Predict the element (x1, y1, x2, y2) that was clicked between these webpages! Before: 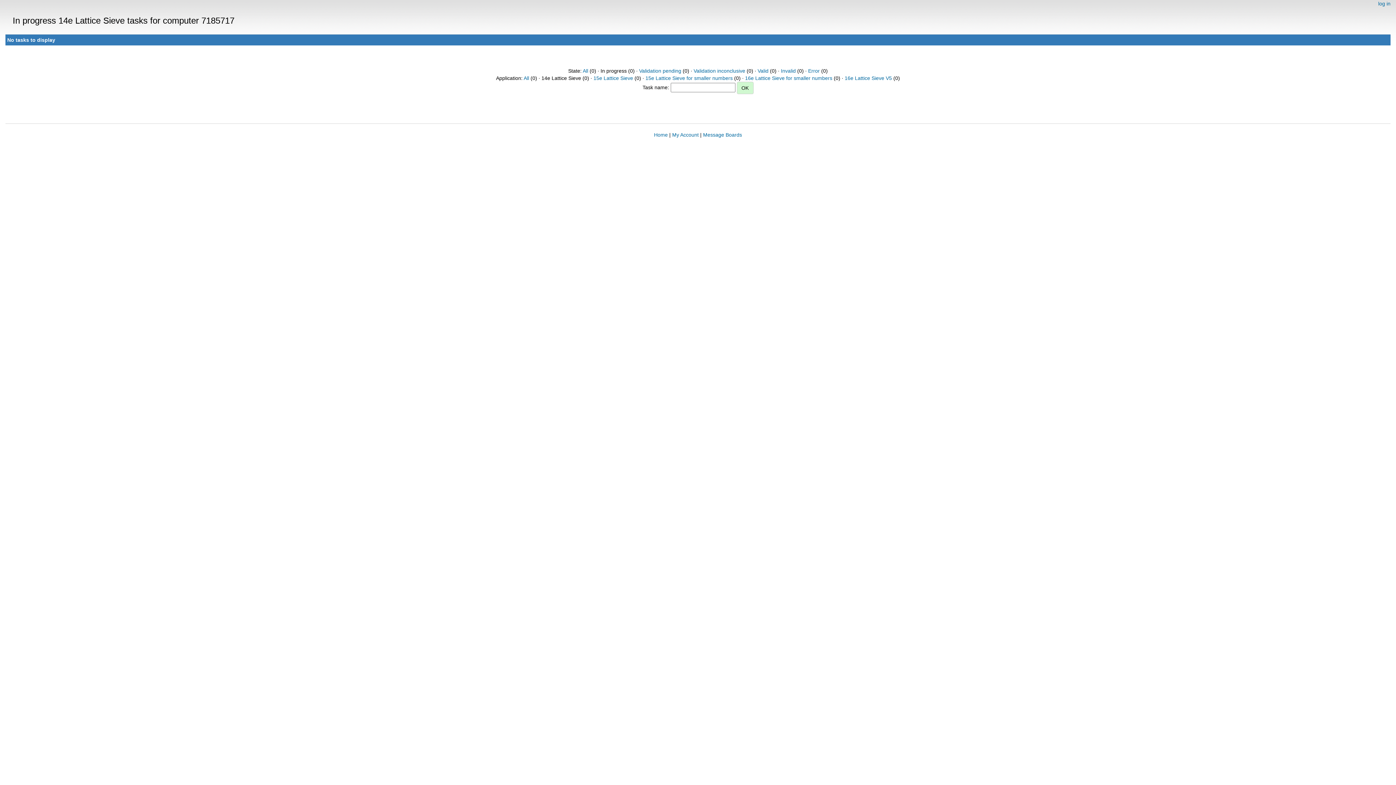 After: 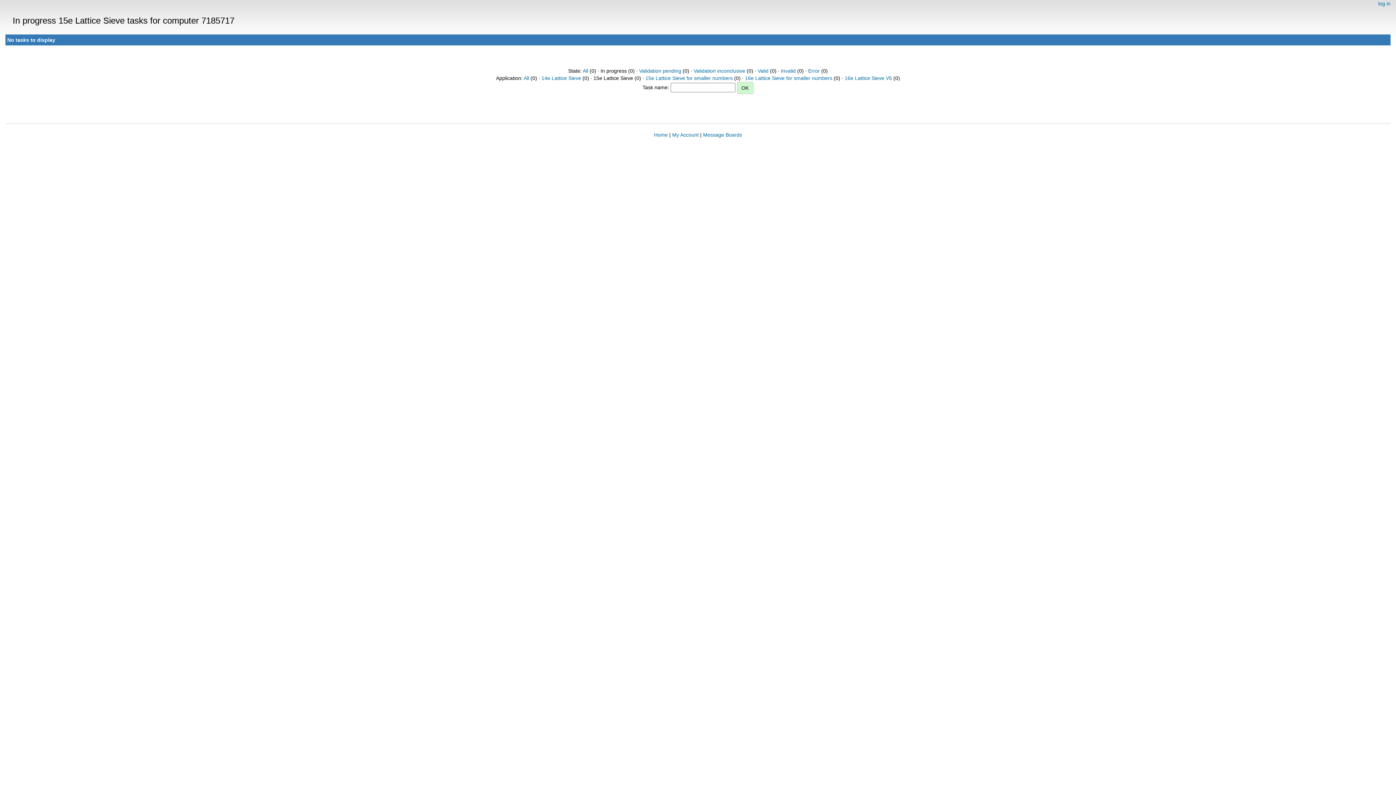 Action: bbox: (593, 75, 633, 81) label: 15e Lattice Sieve